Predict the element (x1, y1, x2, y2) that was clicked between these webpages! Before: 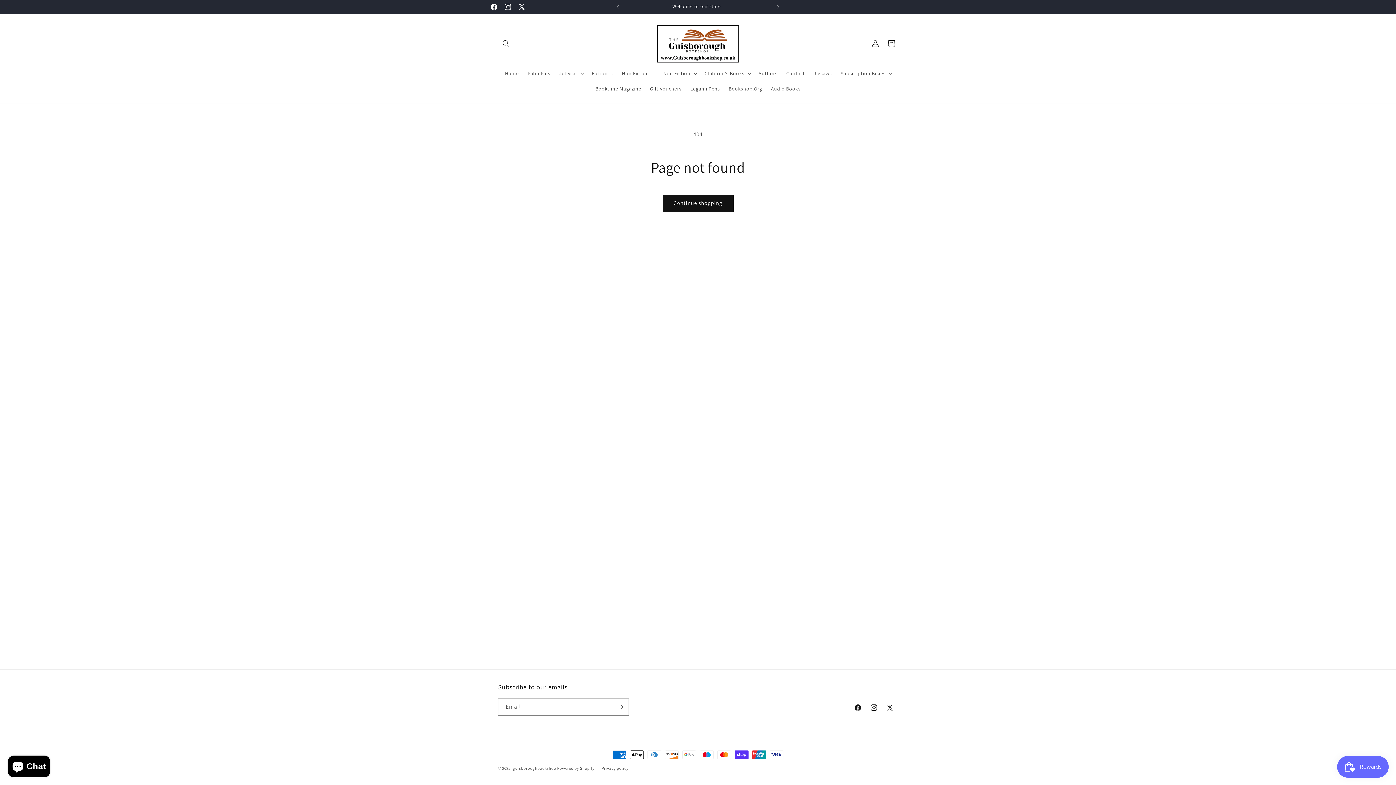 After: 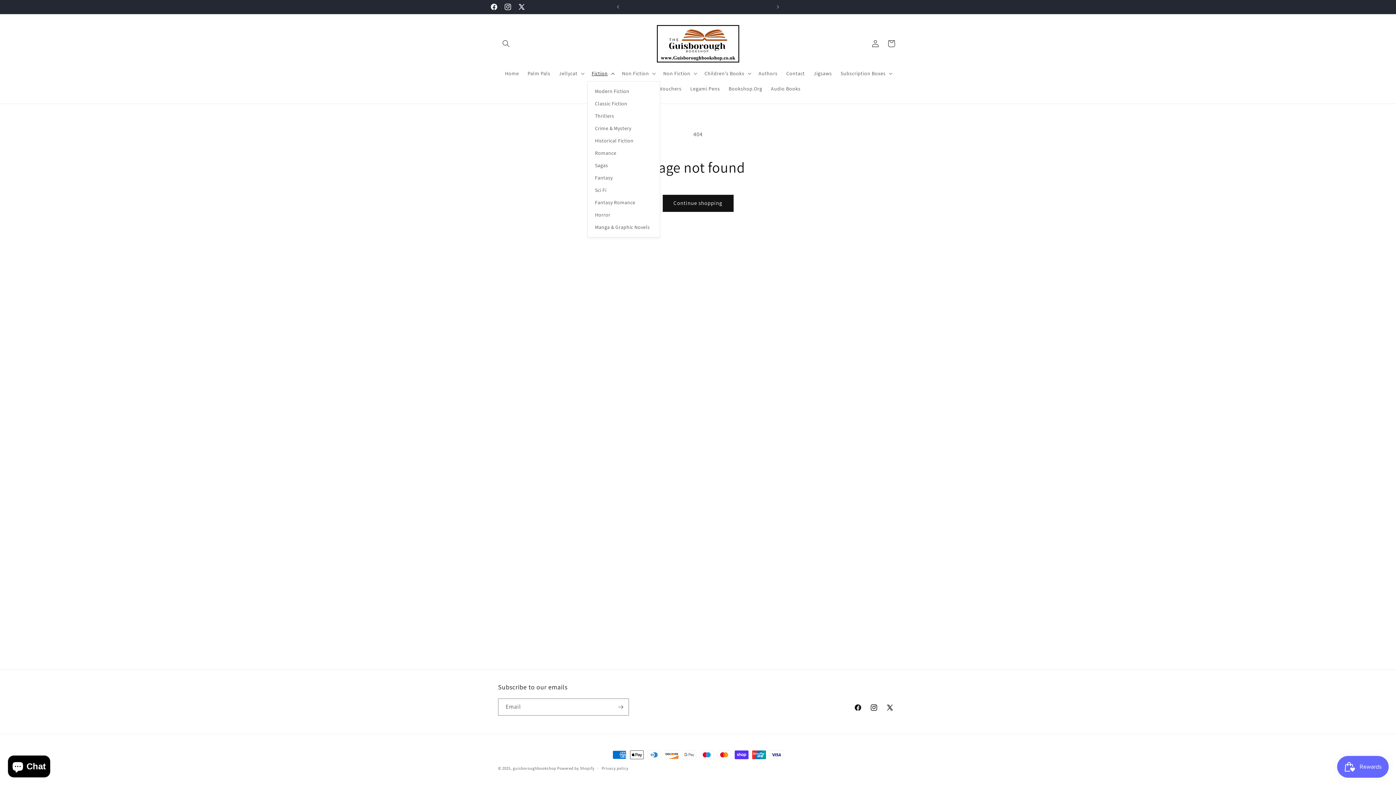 Action: bbox: (587, 65, 617, 80) label: Fiction